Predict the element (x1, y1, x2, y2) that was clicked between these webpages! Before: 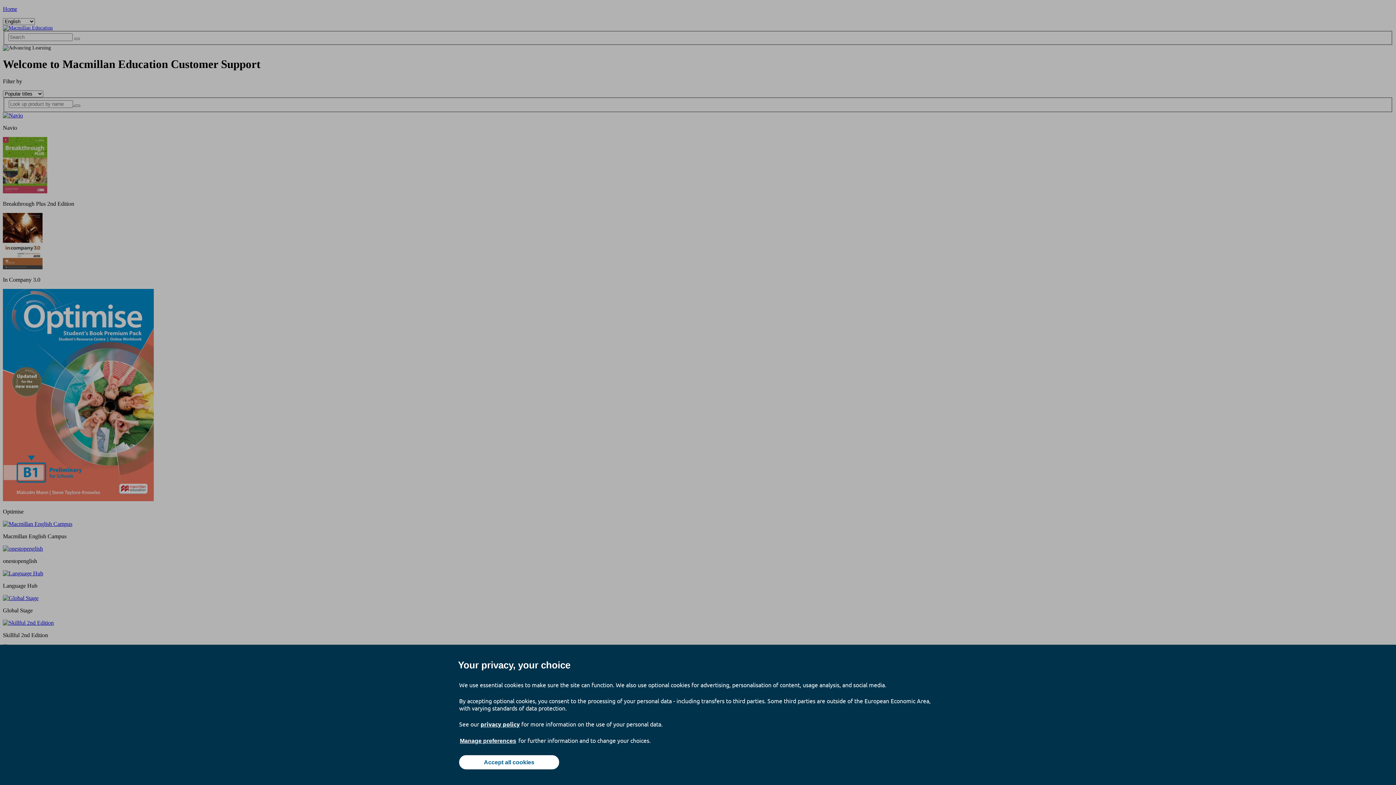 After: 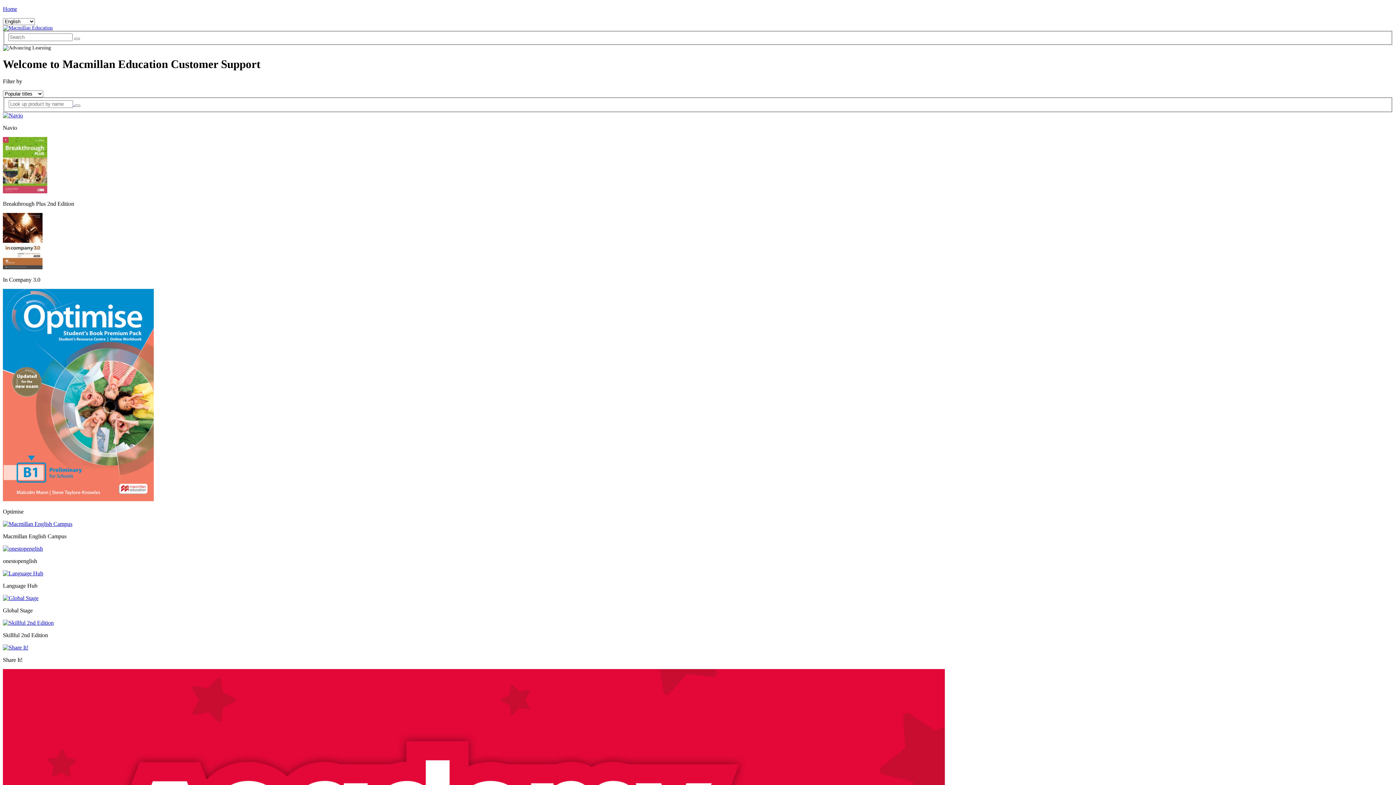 Action: bbox: (459, 755, 559, 769) label: Accept all cookies